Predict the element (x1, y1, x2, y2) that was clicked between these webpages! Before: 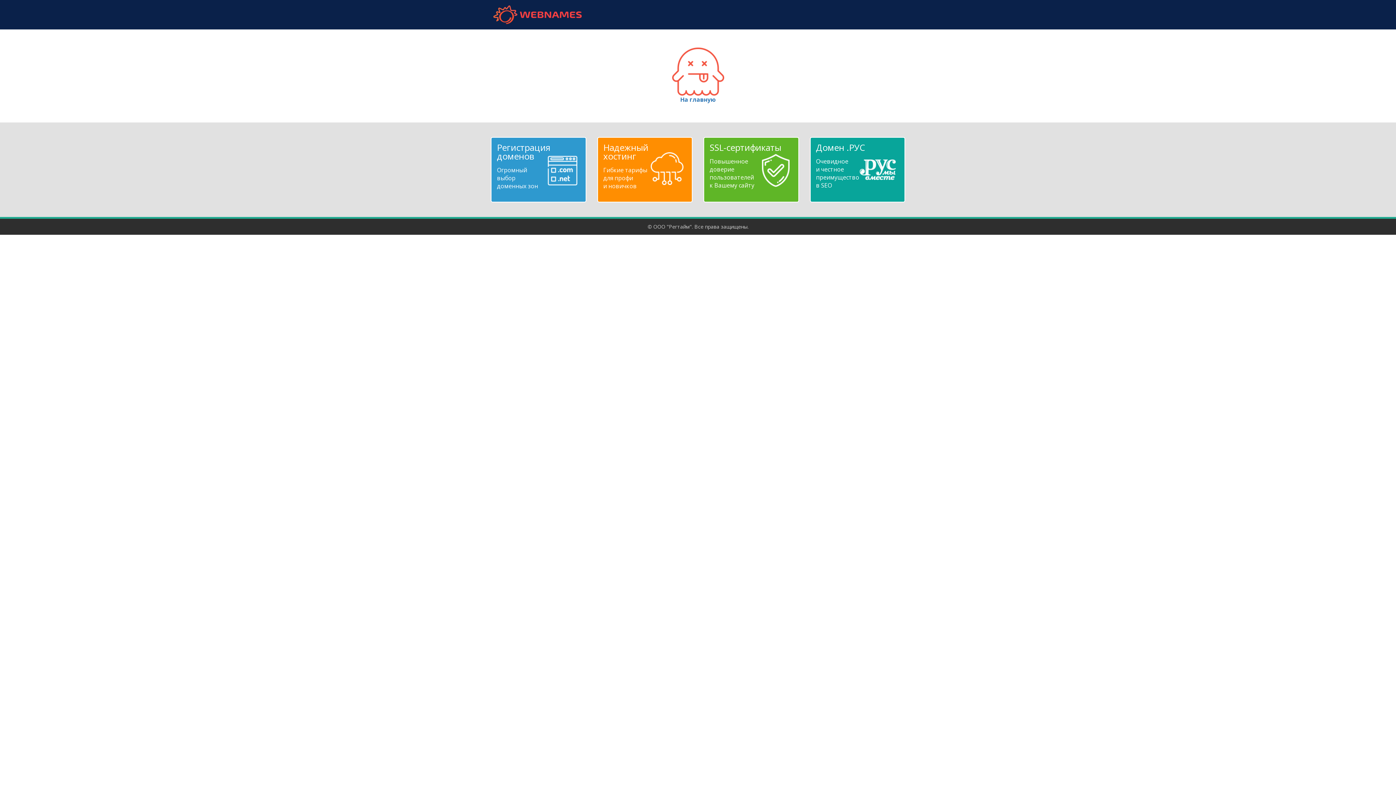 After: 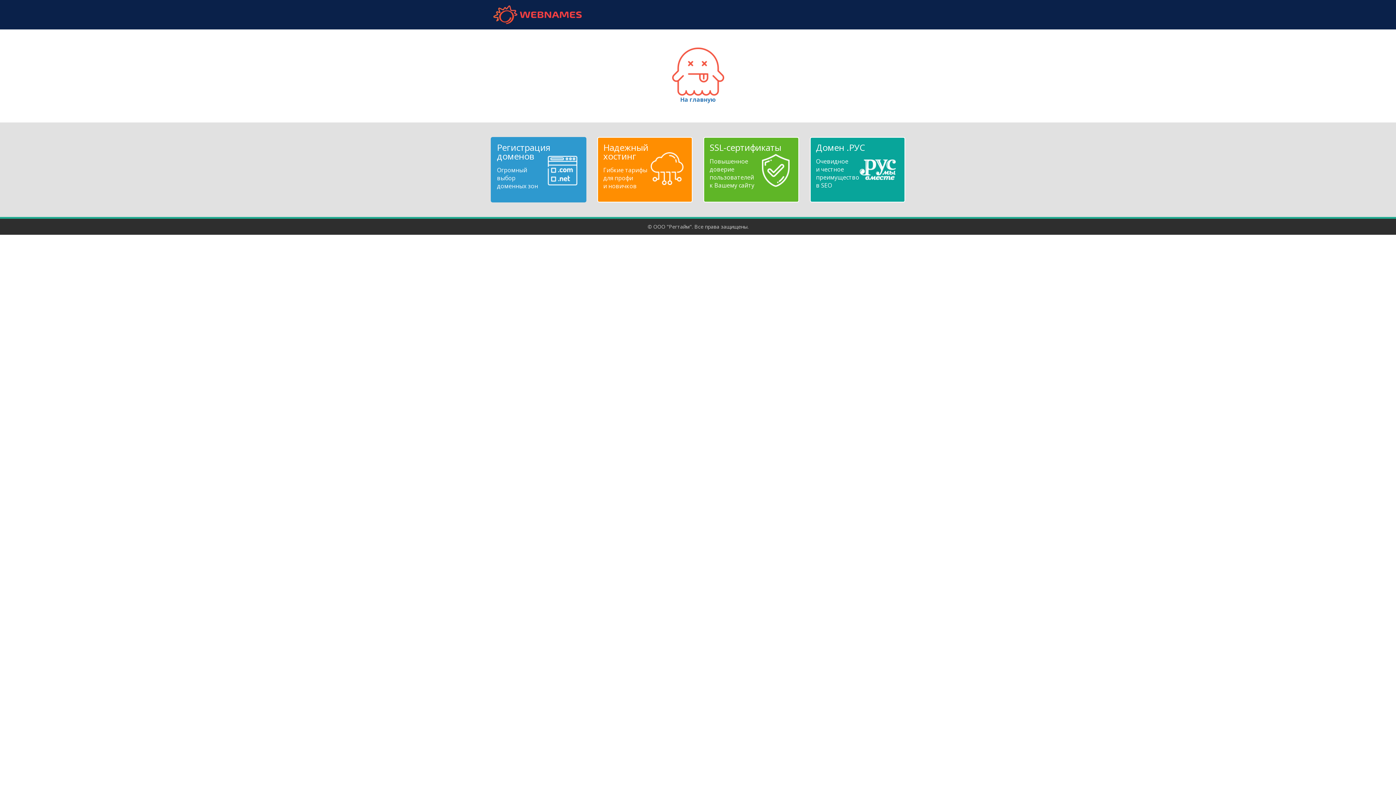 Action: bbox: (497, 143, 580, 190) label: Регистрация доменов
Огромный
выбор
доменных зон